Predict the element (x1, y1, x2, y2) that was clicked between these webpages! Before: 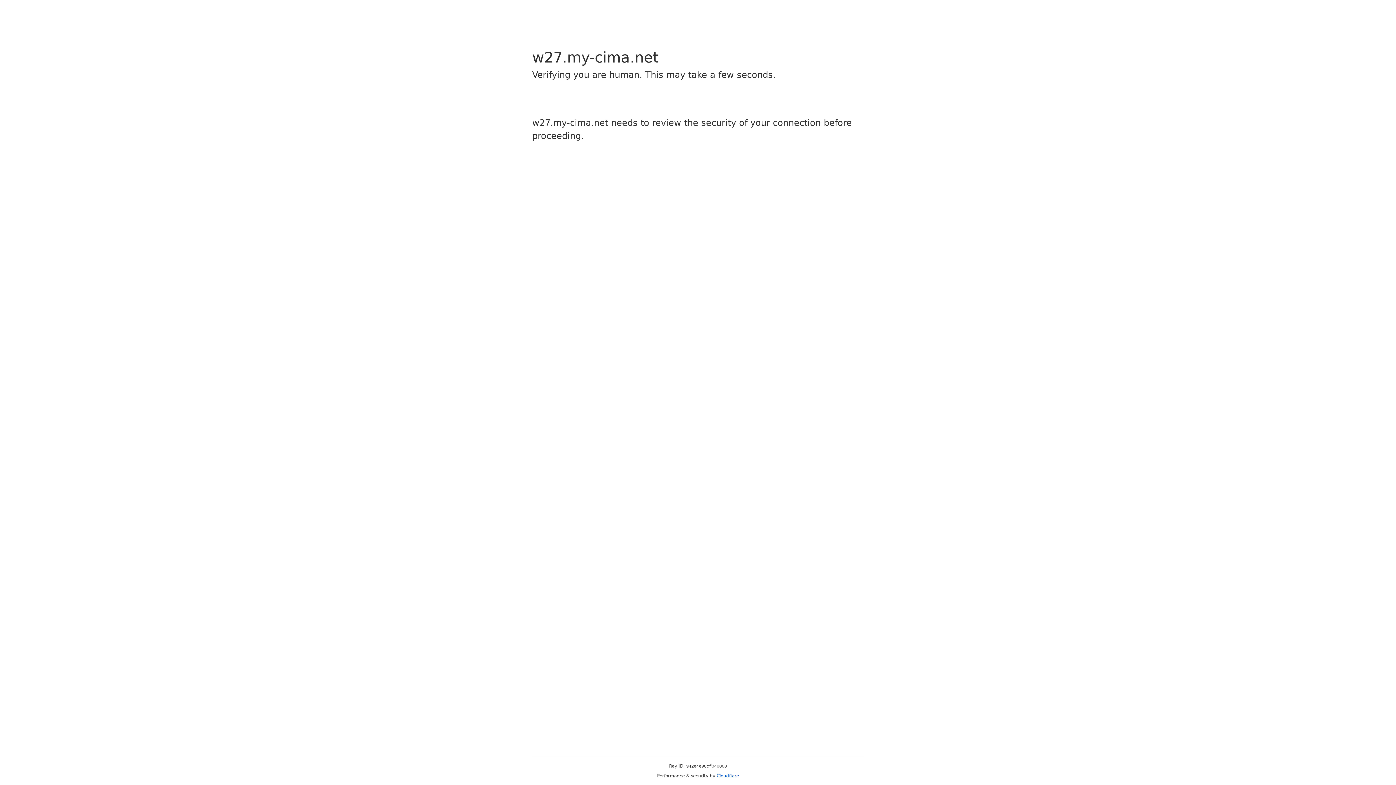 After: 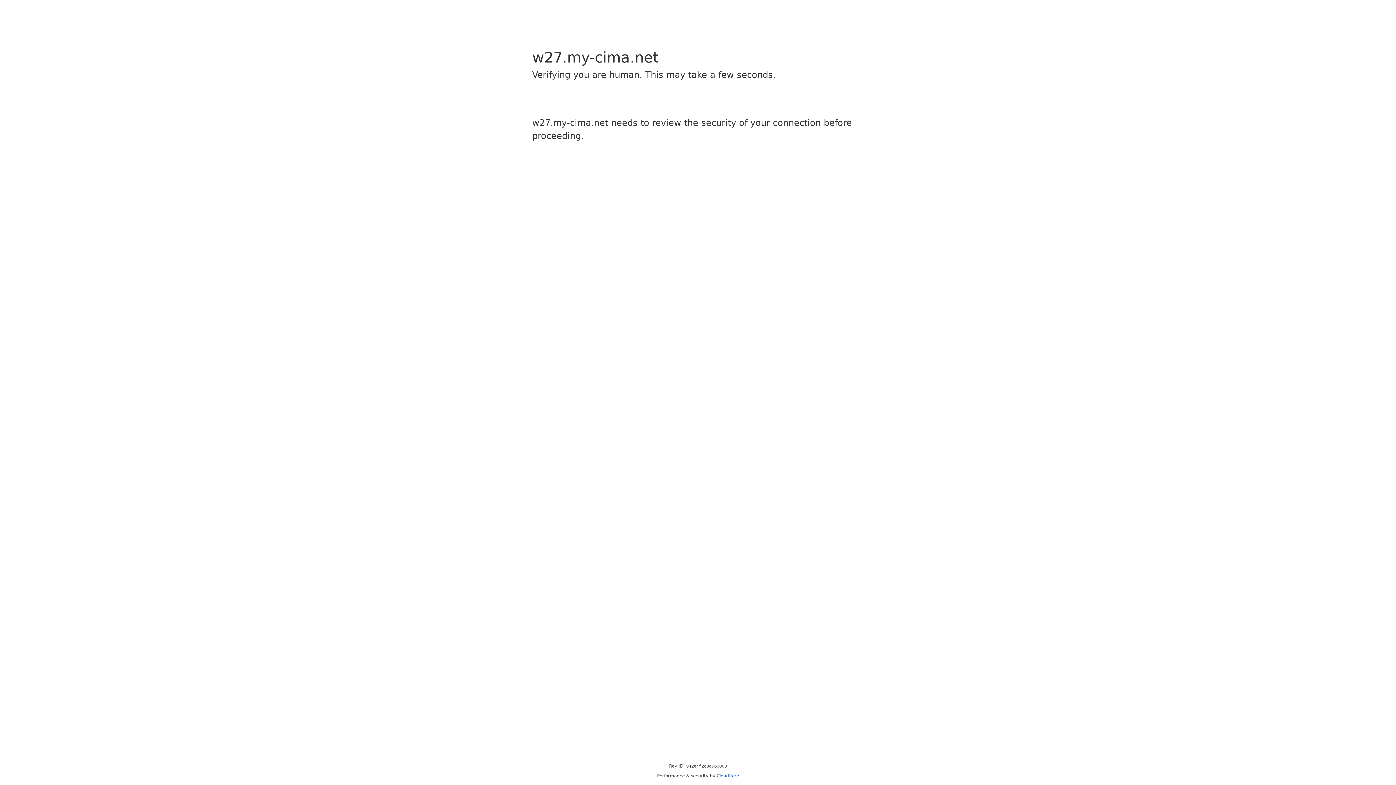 Action: label: Cloudflare bbox: (716, 773, 739, 778)